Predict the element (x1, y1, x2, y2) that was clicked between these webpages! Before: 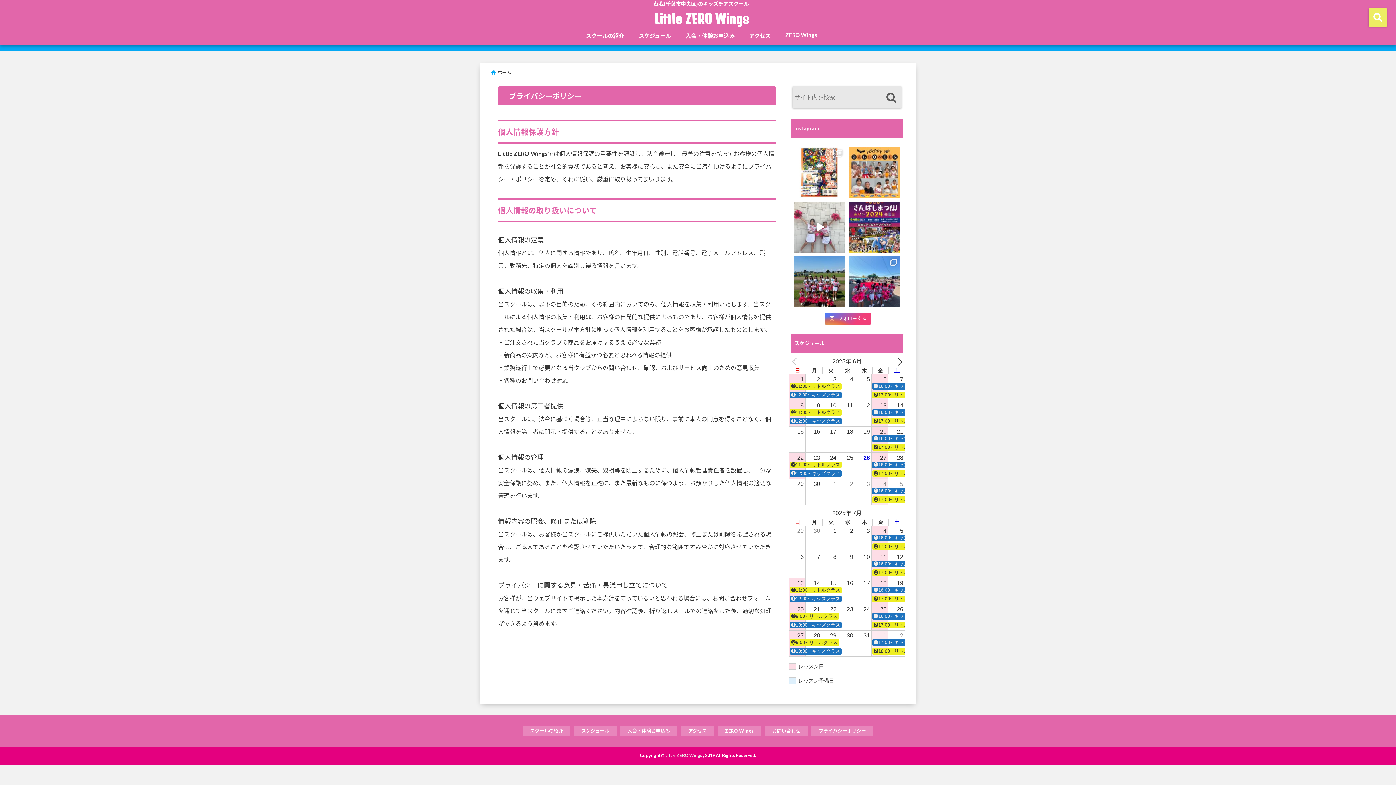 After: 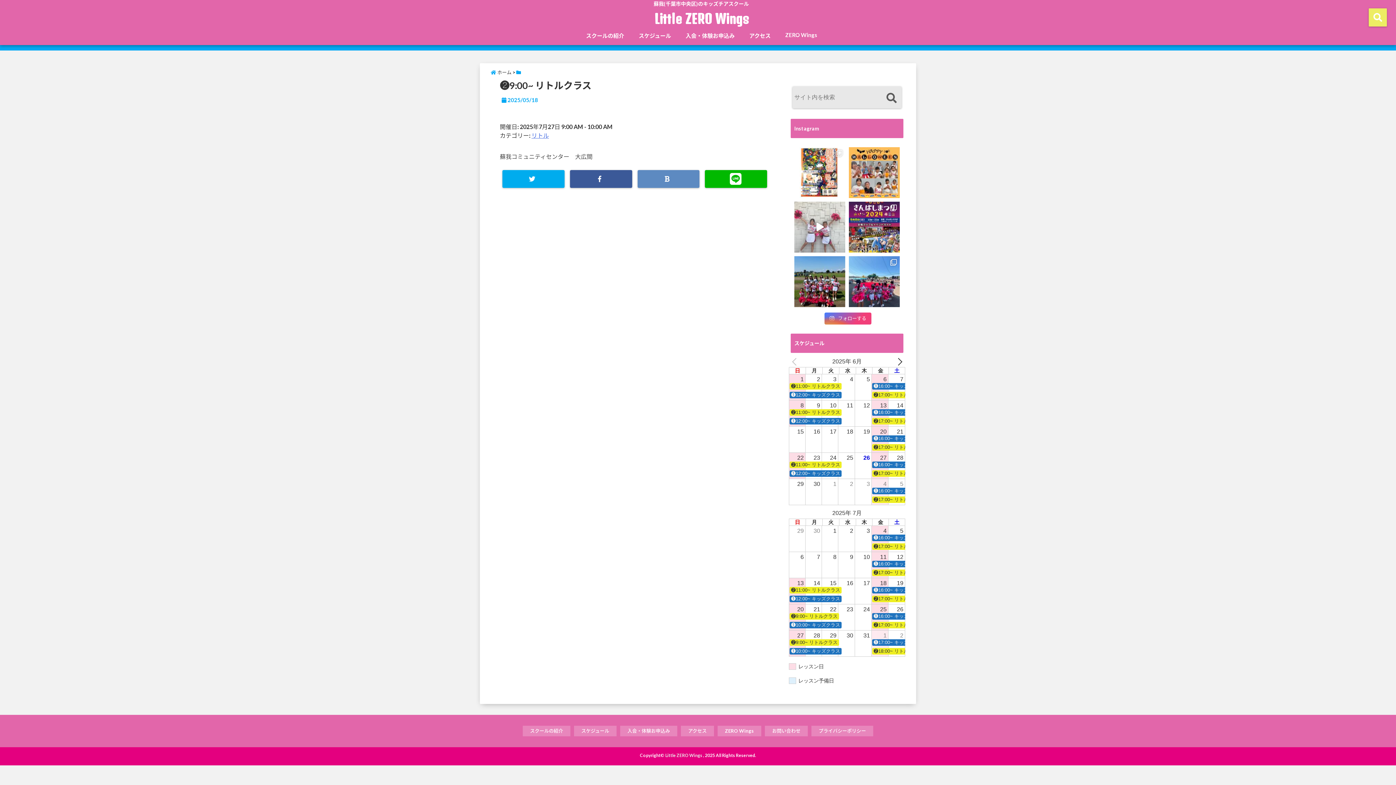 Action: label: ❷9:00~ リトルクラス bbox: (789, 639, 839, 646)